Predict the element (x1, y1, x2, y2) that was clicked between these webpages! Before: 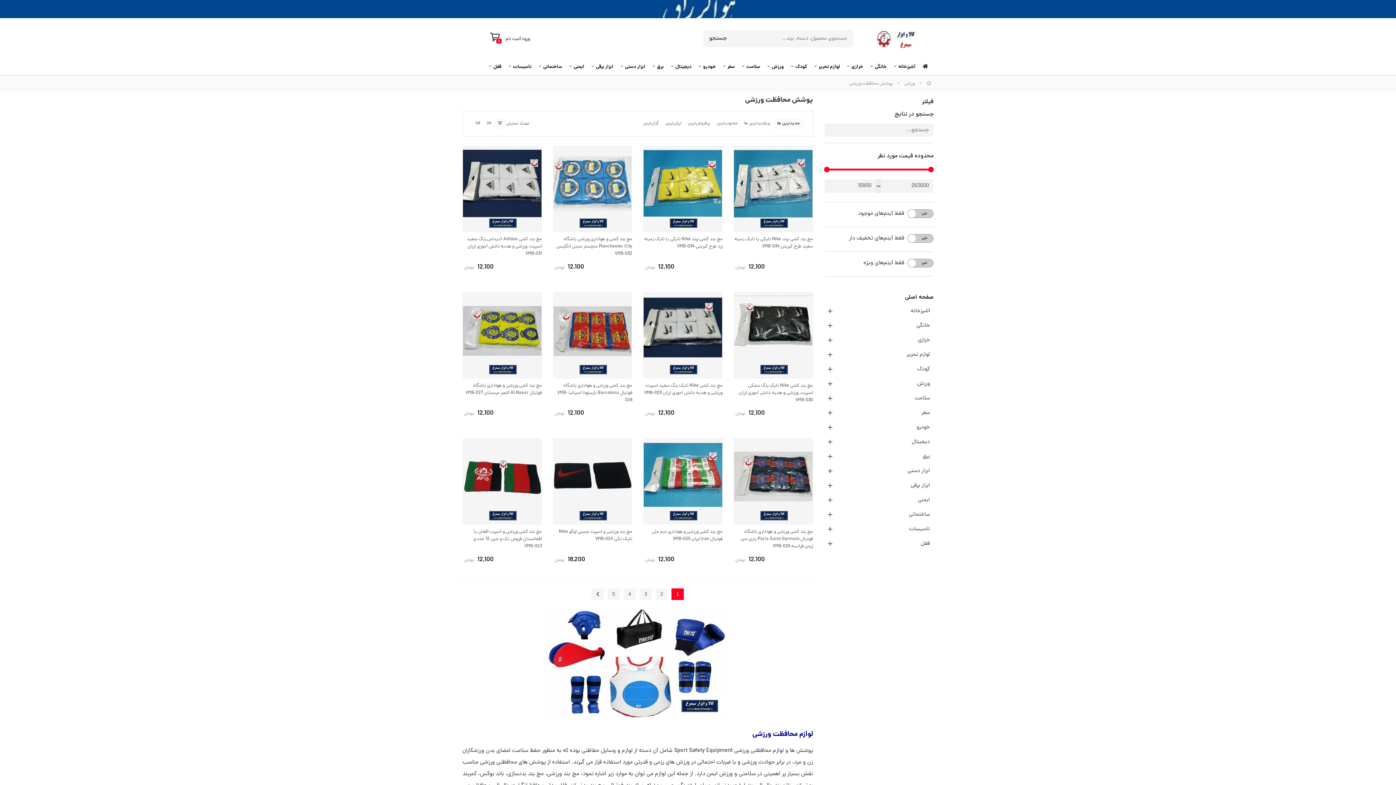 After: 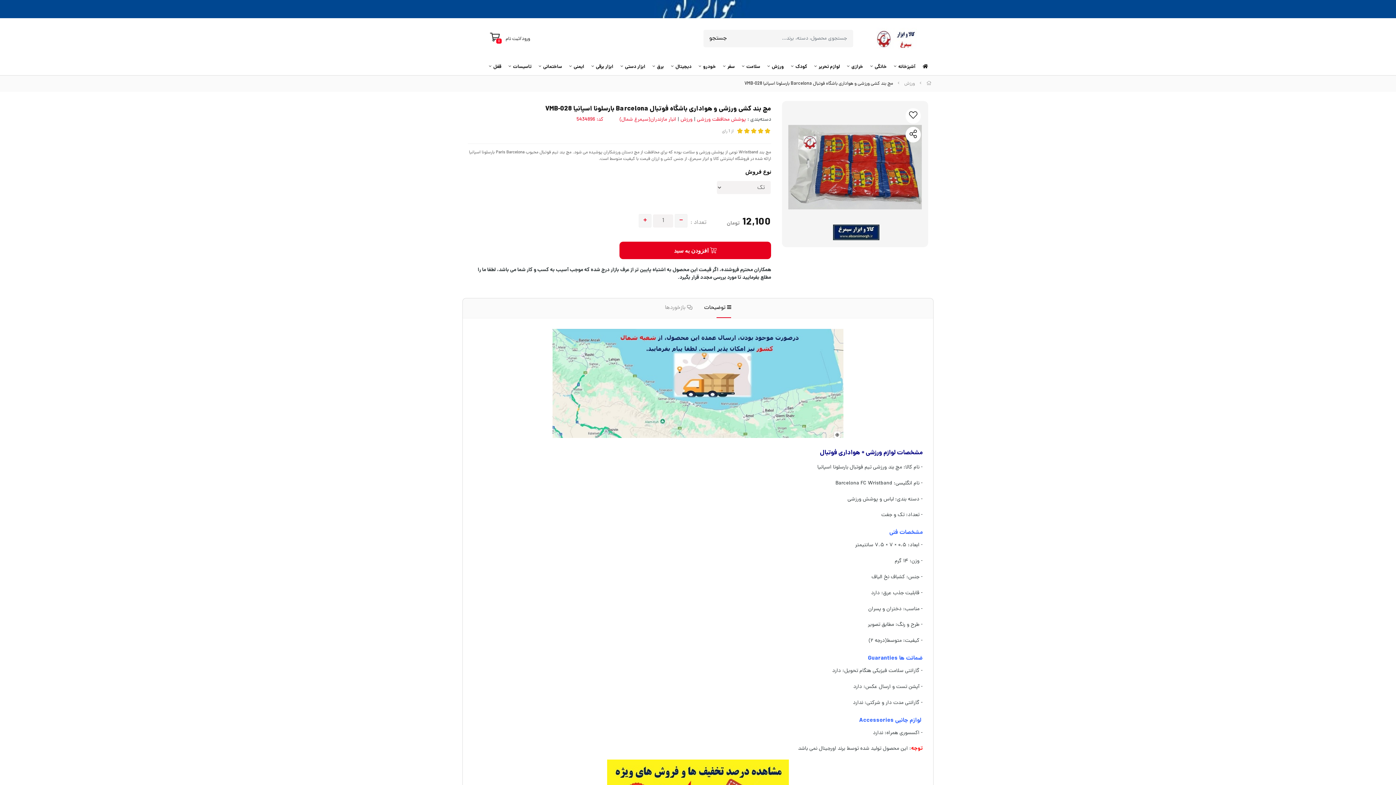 Action: bbox: (552, 292, 632, 378)